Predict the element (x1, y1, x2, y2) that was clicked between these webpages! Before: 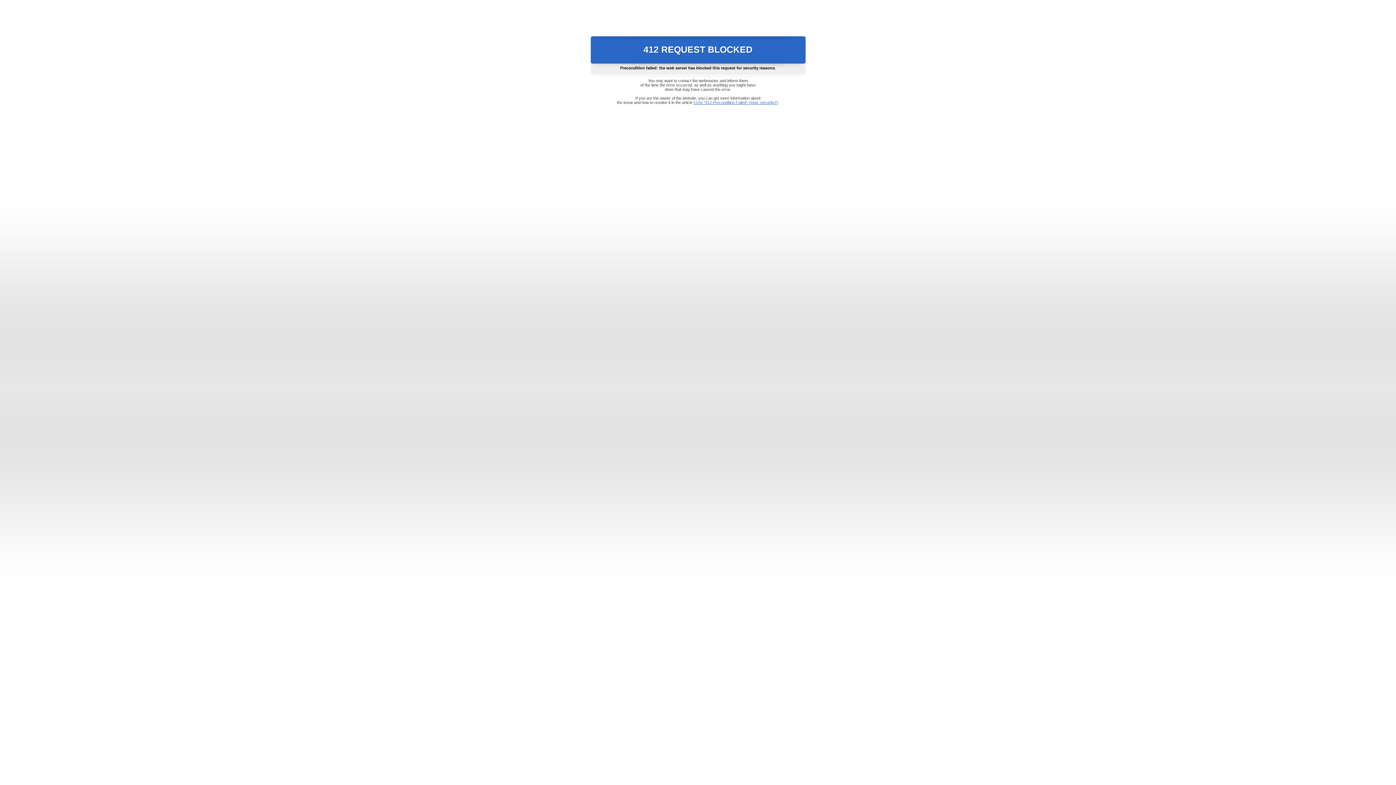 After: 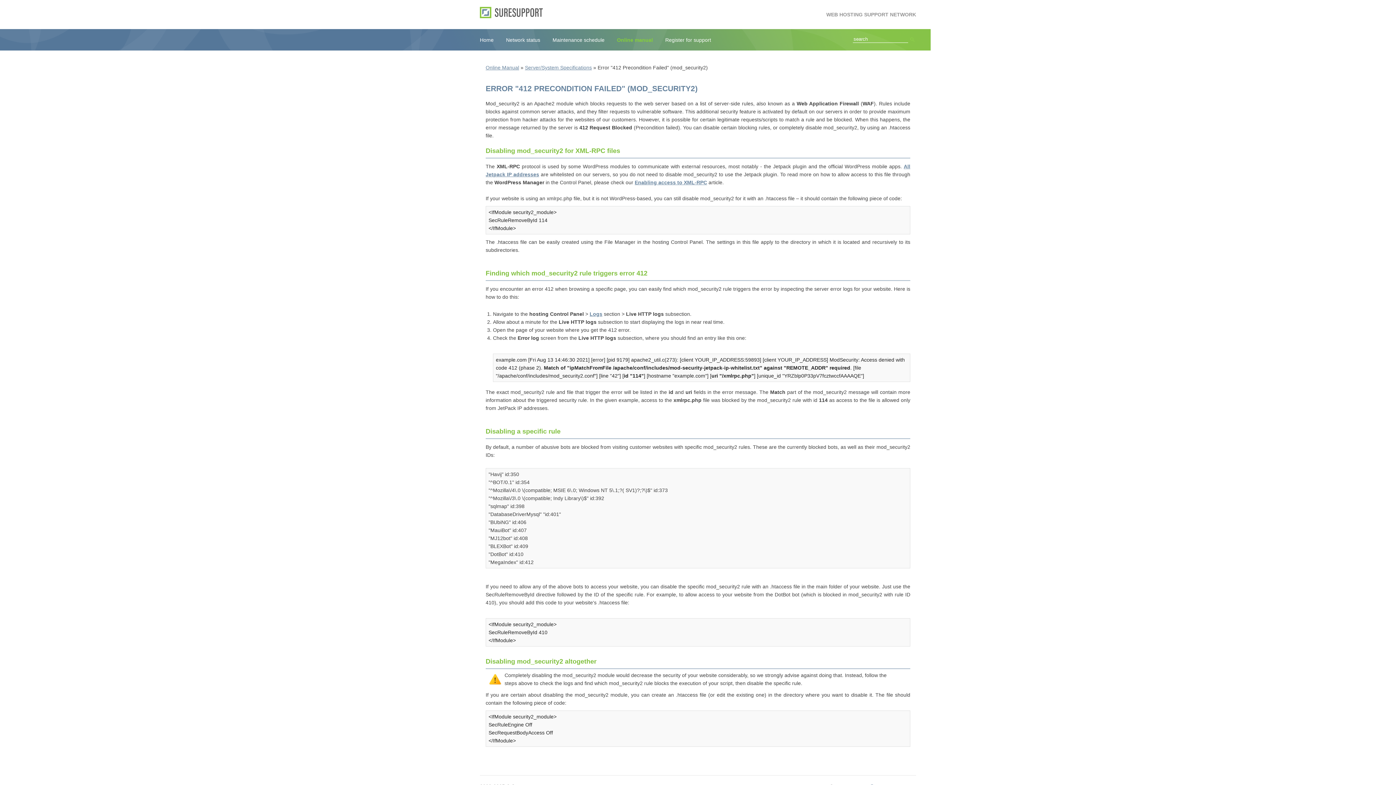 Action: bbox: (693, 100, 778, 104) label: Error "412 Precondition Failed" (mod_security2)